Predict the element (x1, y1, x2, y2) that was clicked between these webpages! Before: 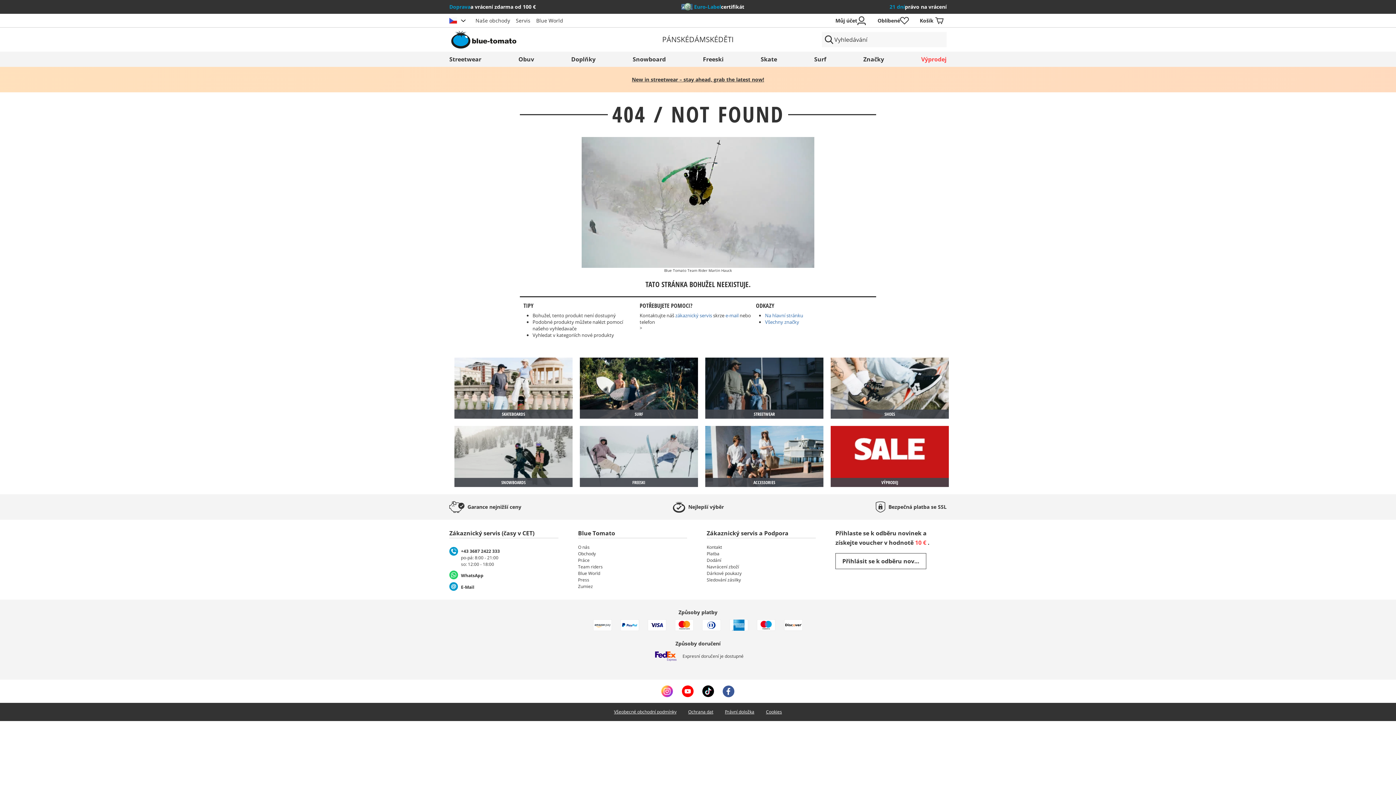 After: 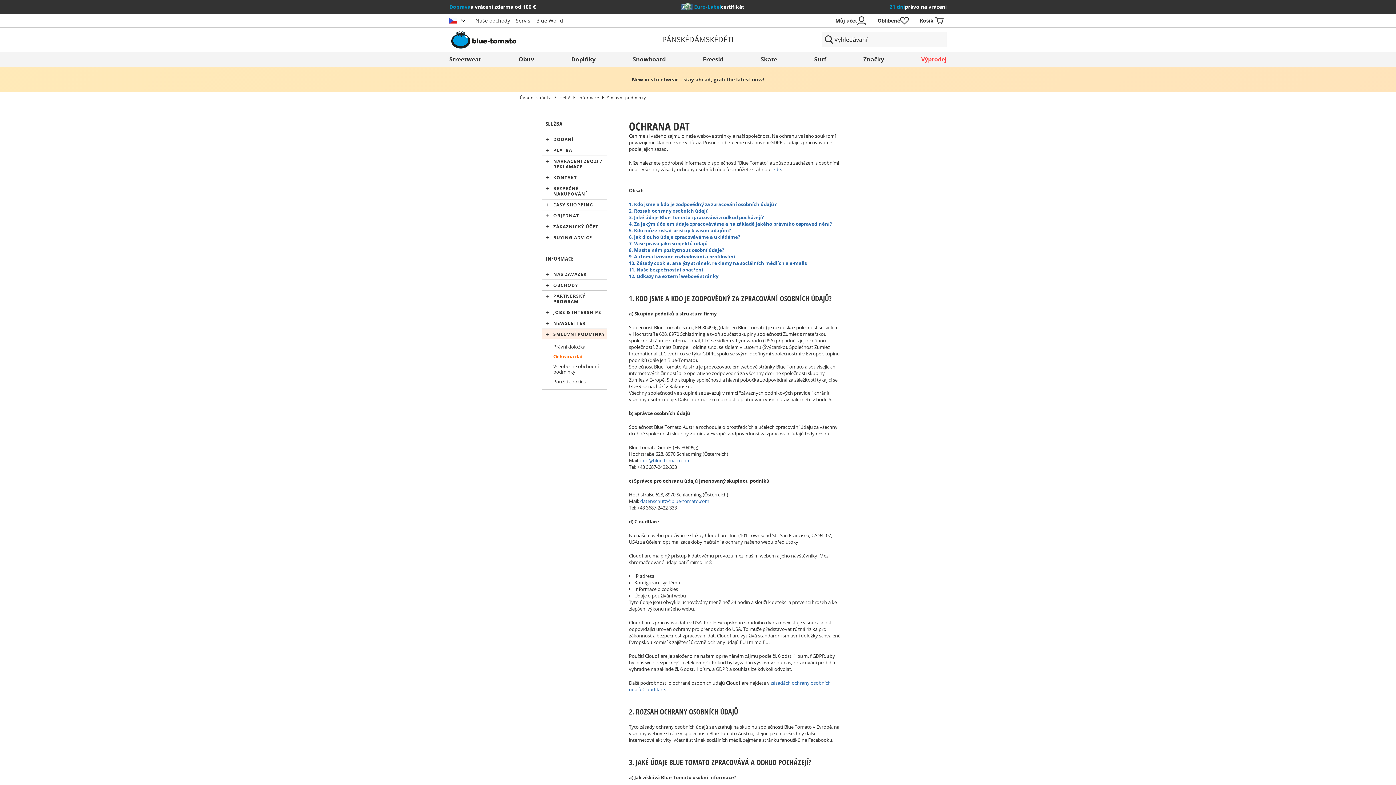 Action: bbox: (688, 709, 713, 715) label: Ochrana dat